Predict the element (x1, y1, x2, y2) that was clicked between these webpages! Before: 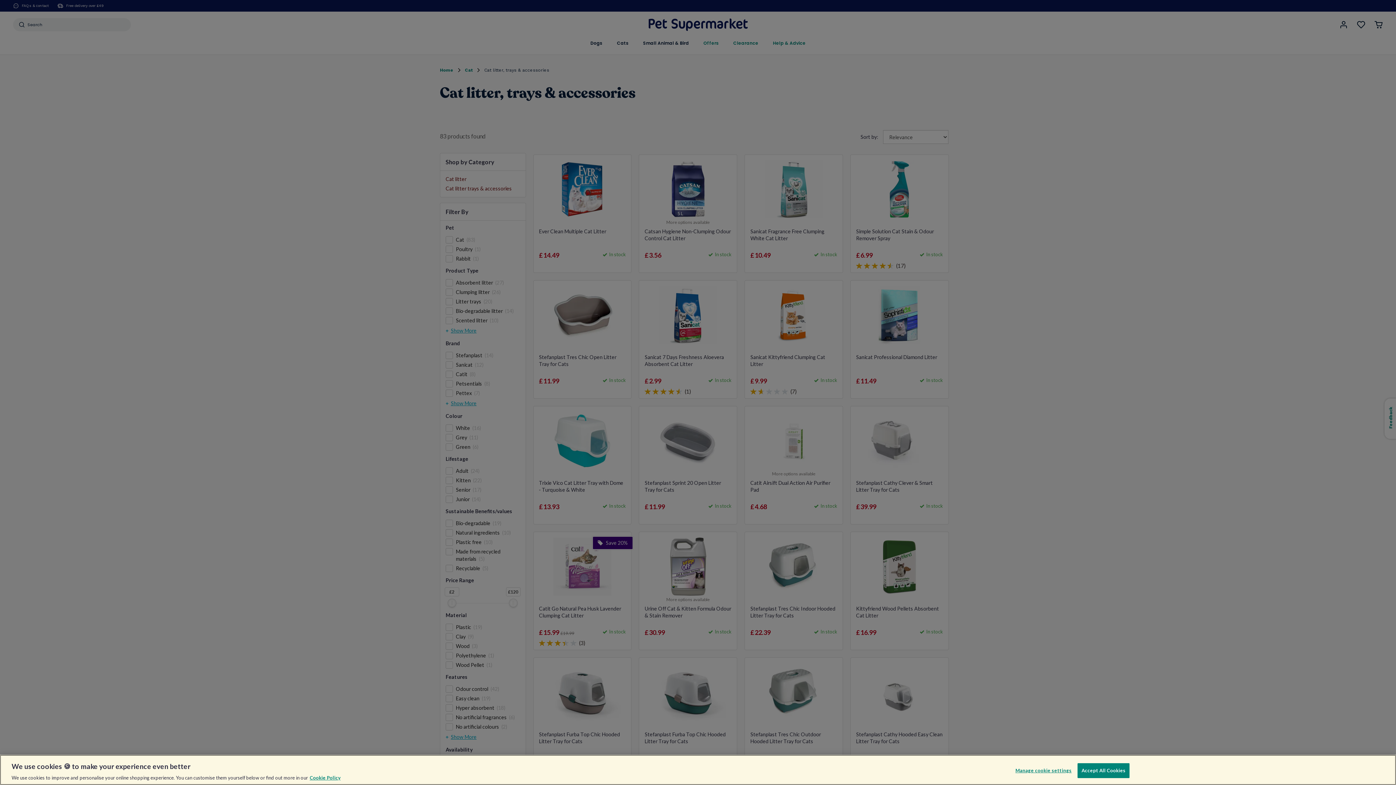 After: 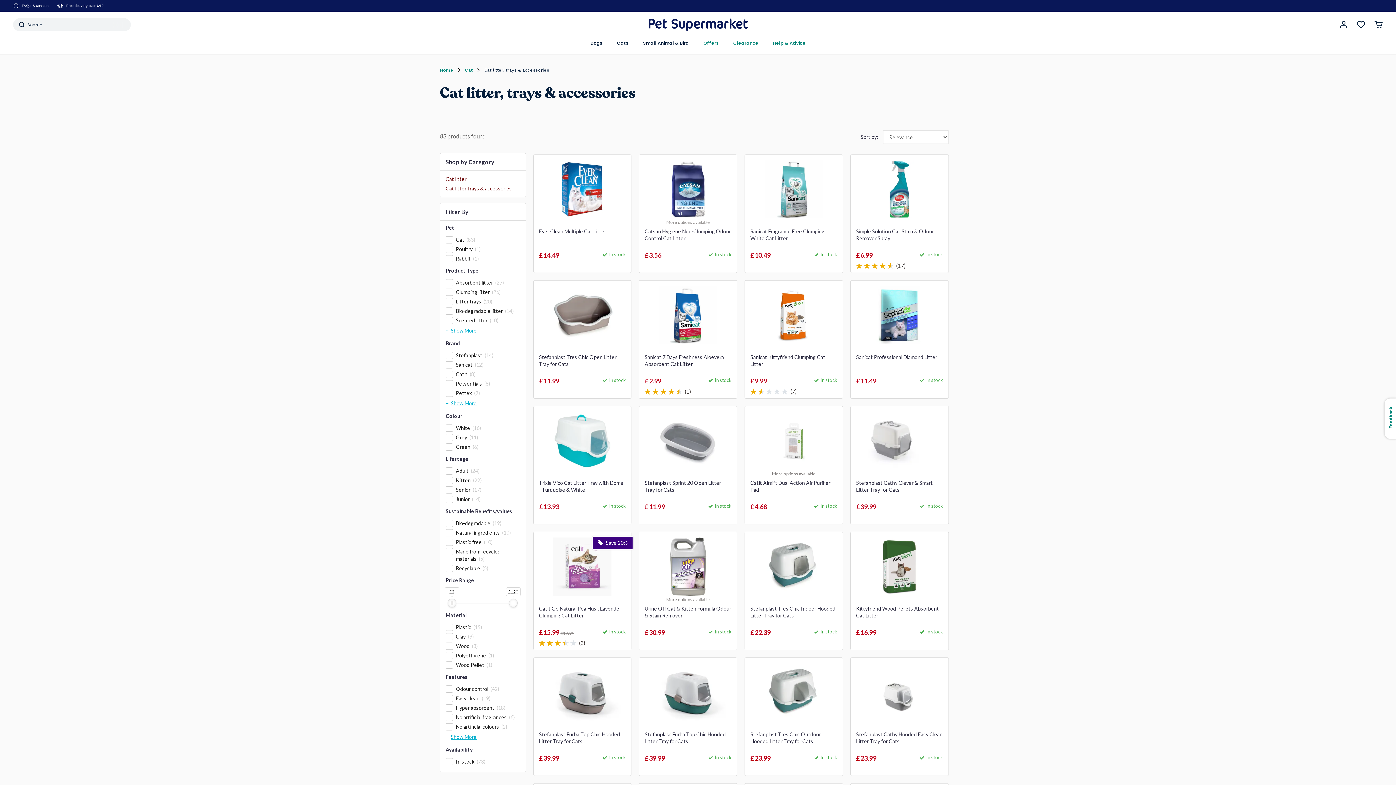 Action: bbox: (1077, 763, 1129, 778) label: Accept All Cookies